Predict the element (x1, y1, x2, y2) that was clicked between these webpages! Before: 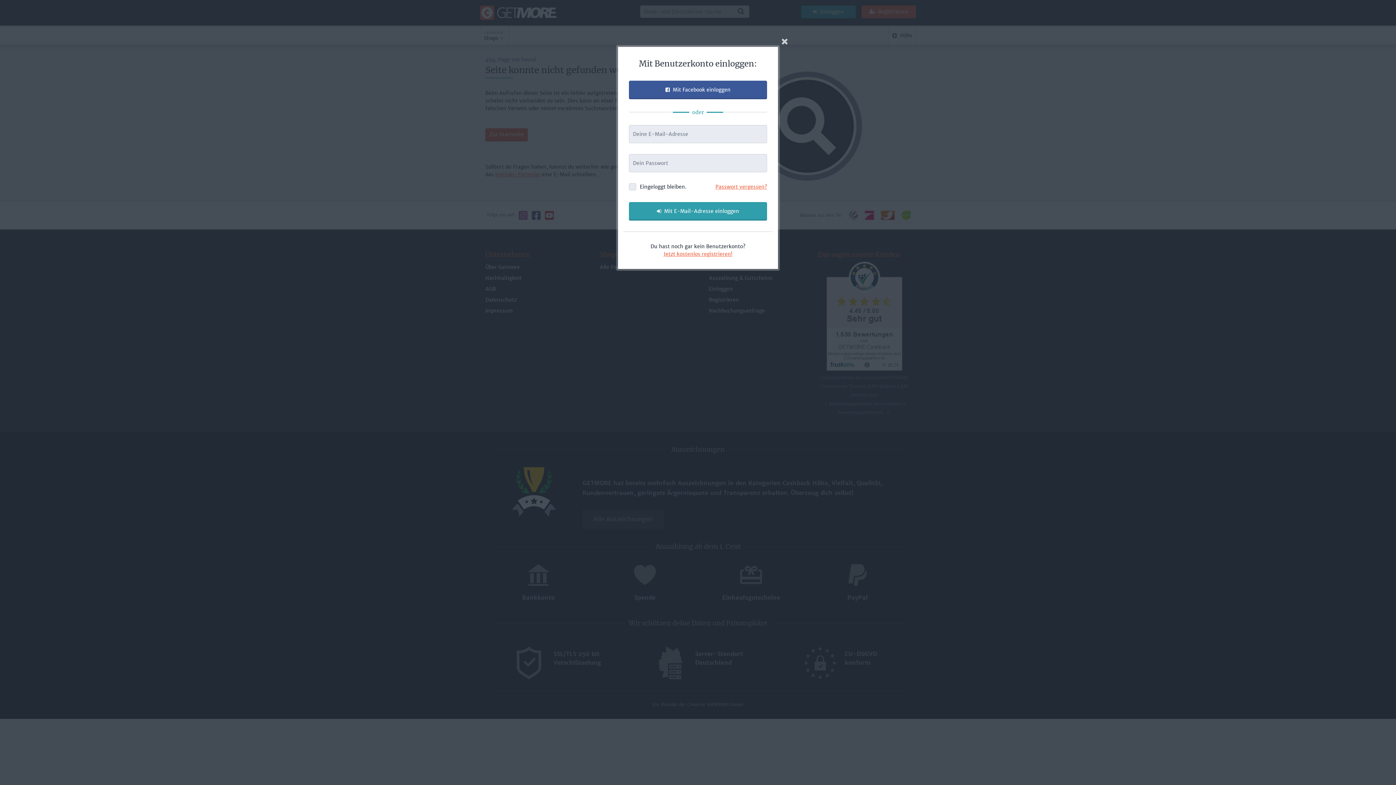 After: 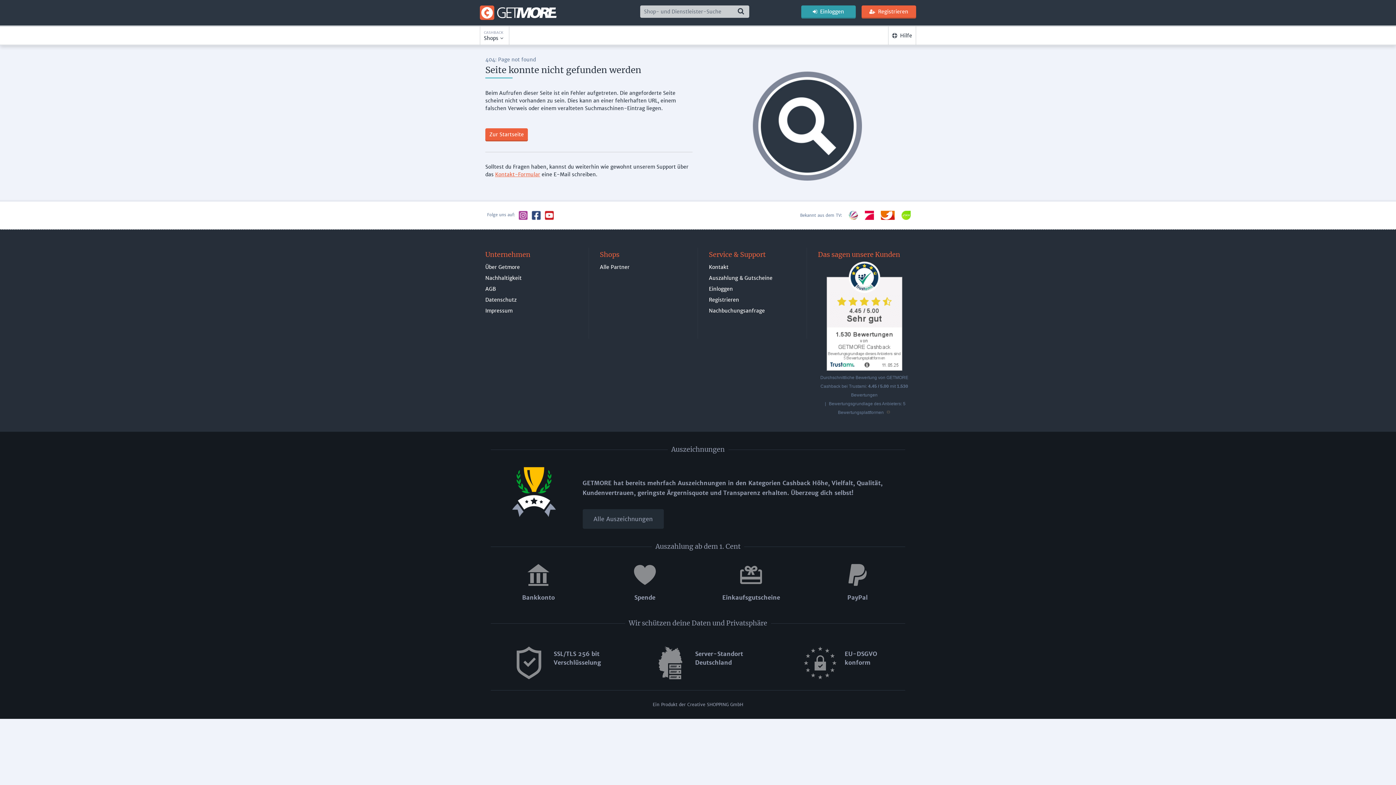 Action: label: Schliessen bbox: (779, 34, 790, 48)